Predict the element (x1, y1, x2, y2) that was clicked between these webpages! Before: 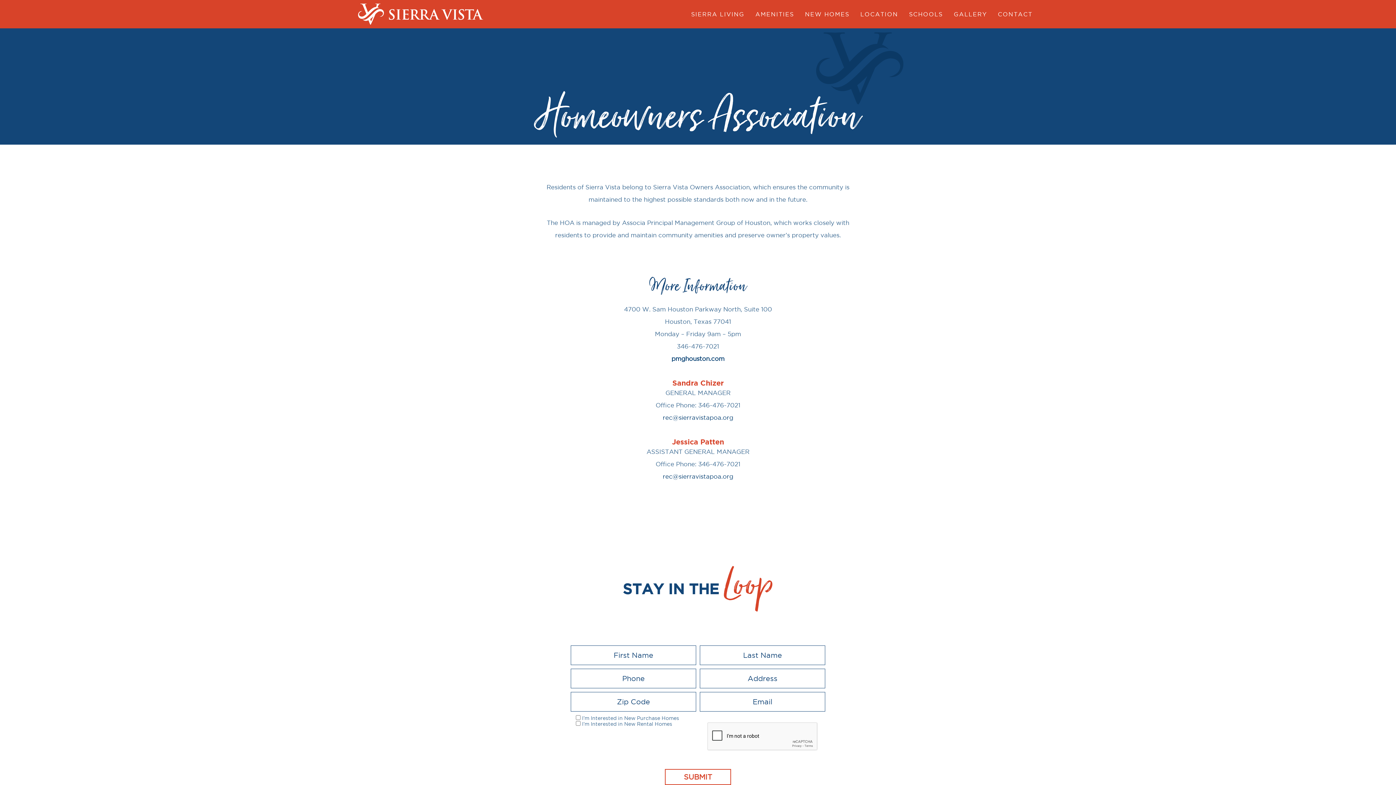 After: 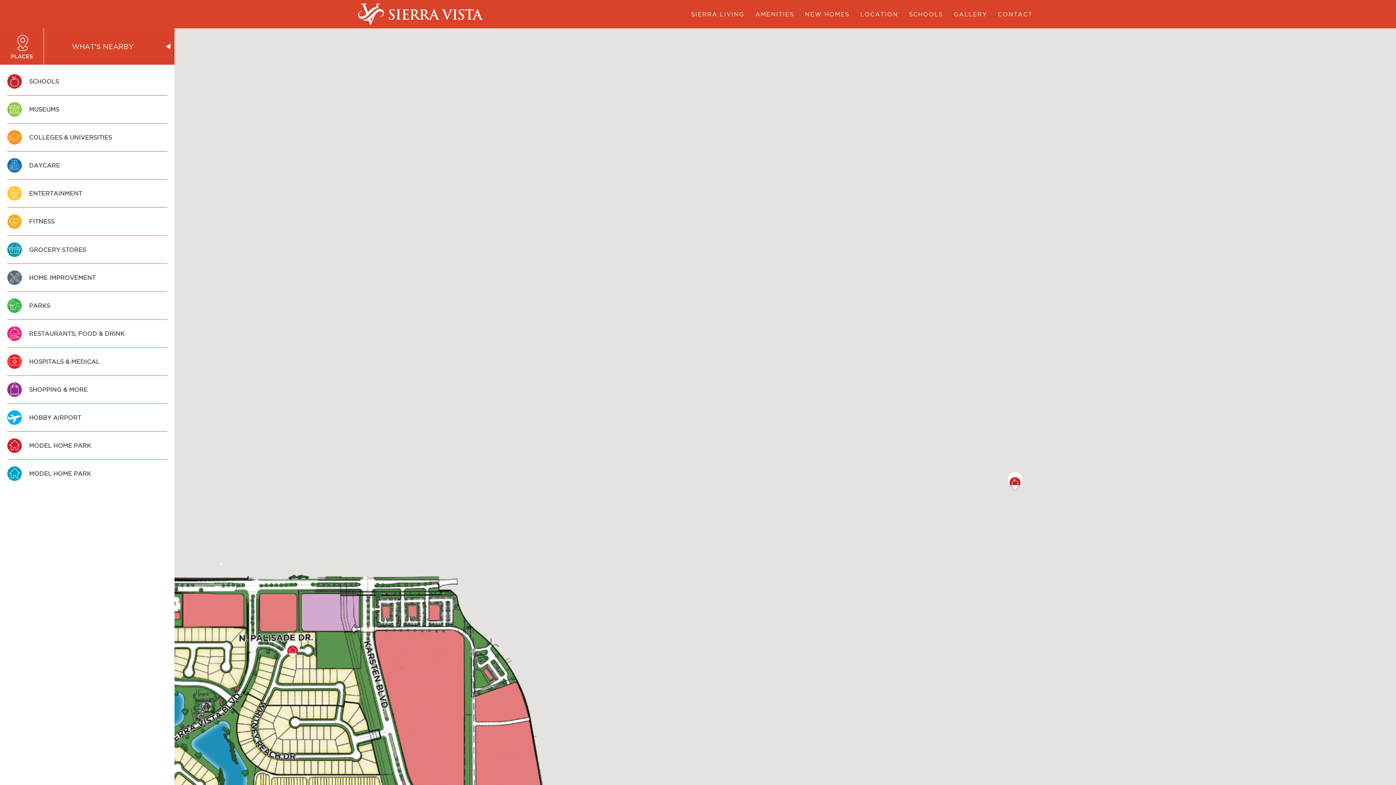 Action: label: LOCATION bbox: (860, 7, 898, 21)